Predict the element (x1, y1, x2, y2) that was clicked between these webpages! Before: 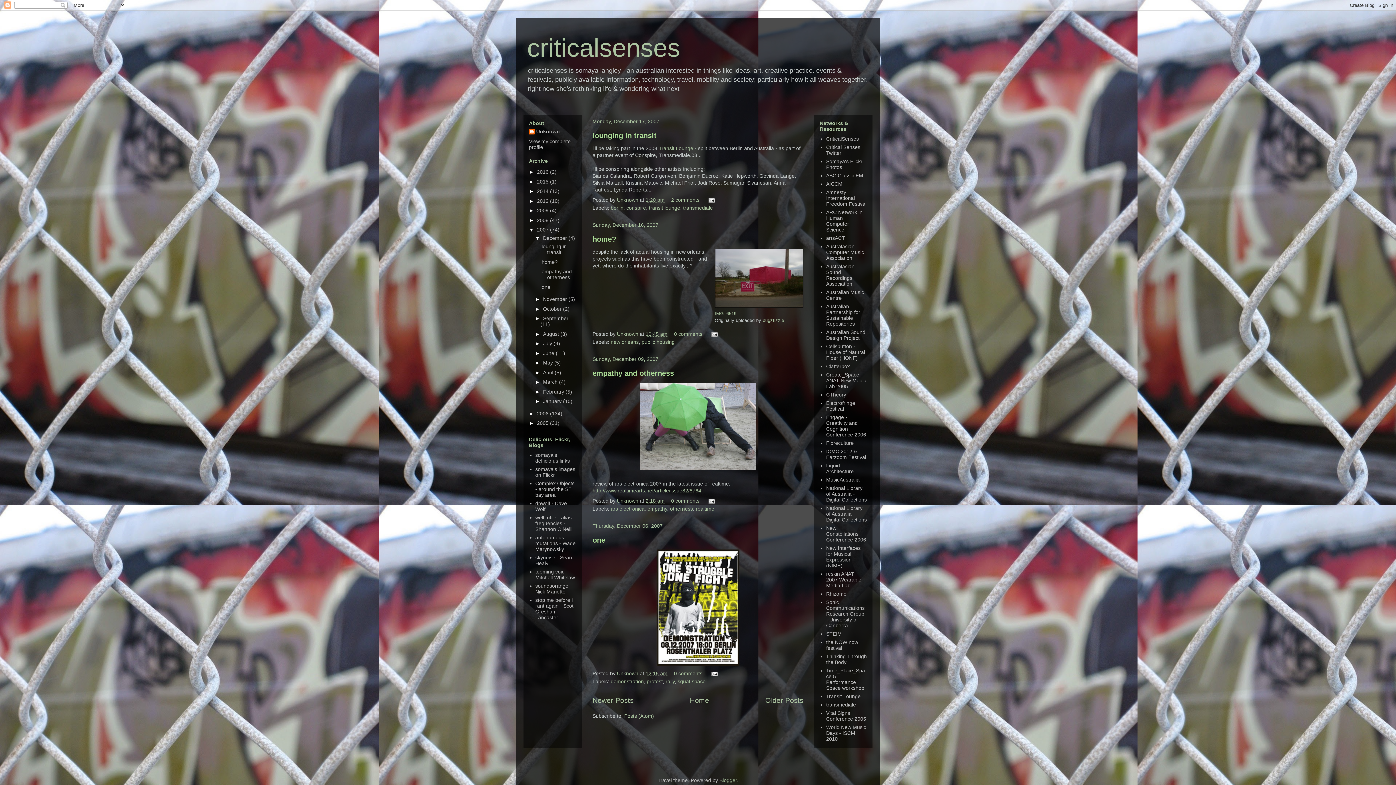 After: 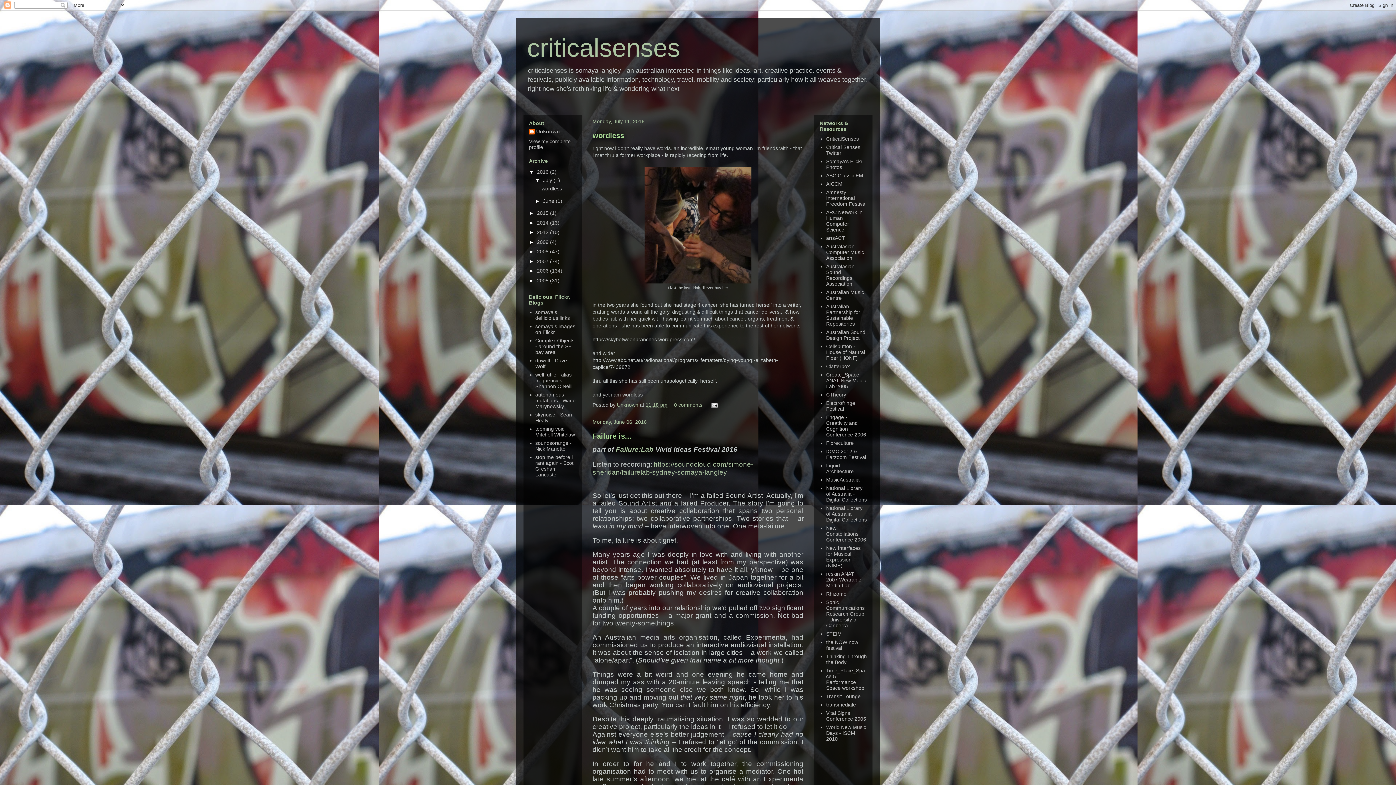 Action: label: 2016  bbox: (537, 169, 550, 174)